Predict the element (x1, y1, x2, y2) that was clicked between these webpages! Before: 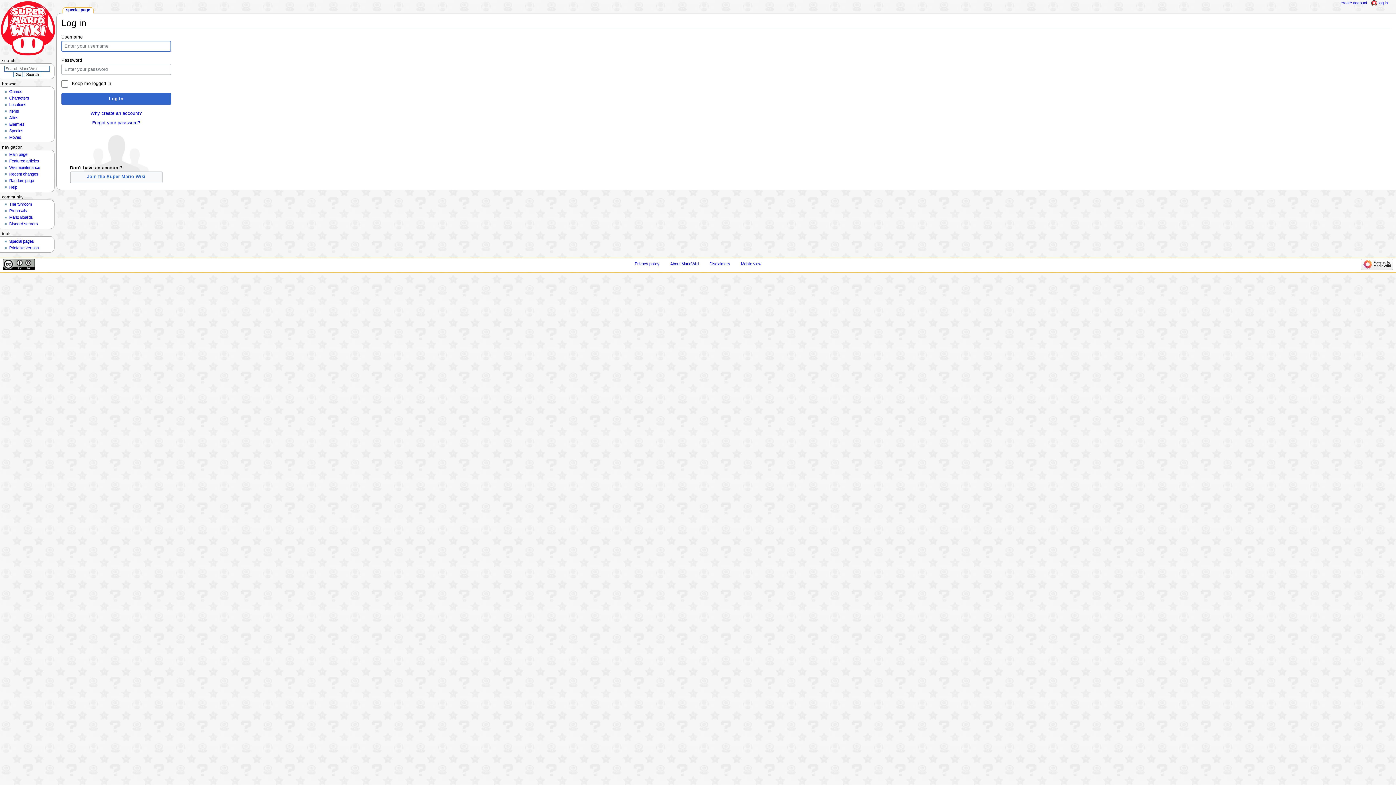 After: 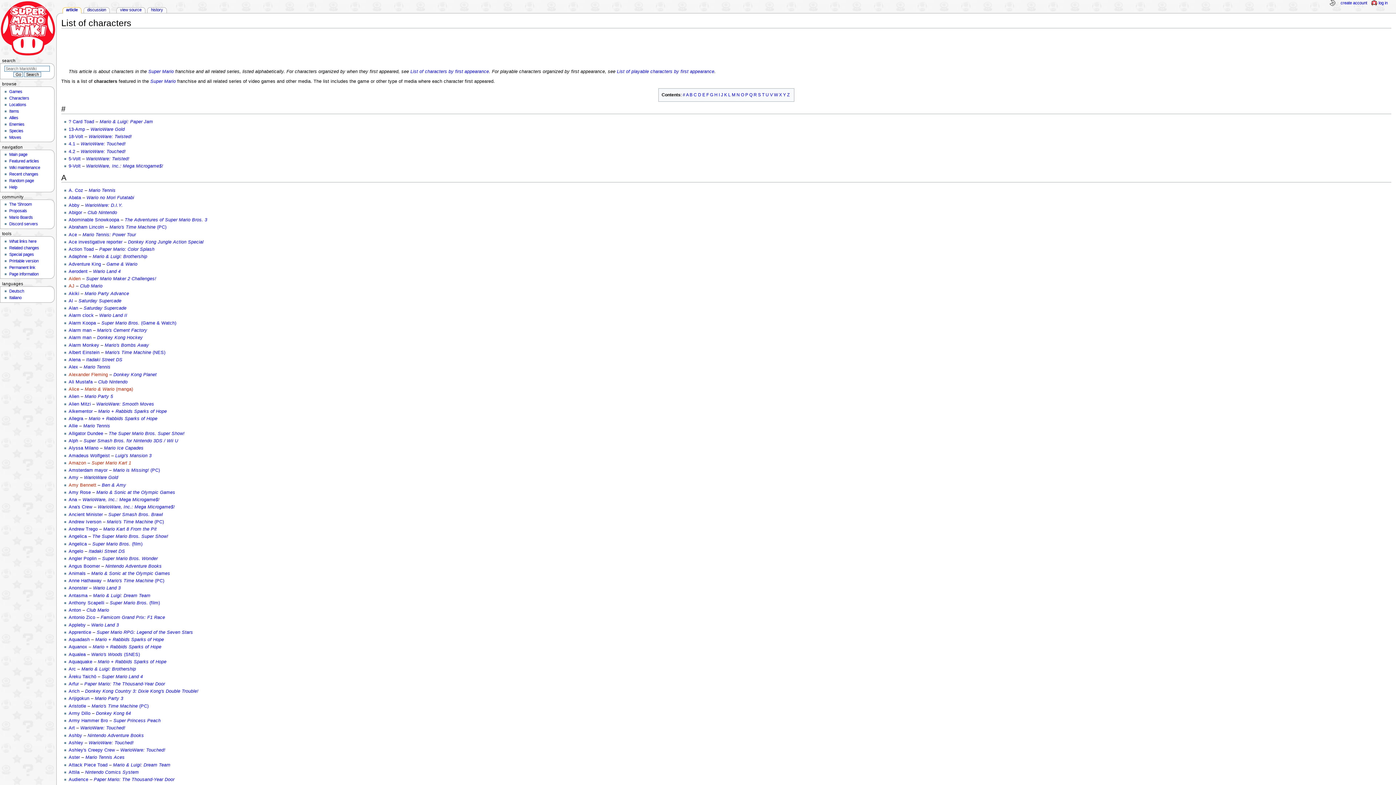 Action: bbox: (9, 95, 29, 100) label: Characters